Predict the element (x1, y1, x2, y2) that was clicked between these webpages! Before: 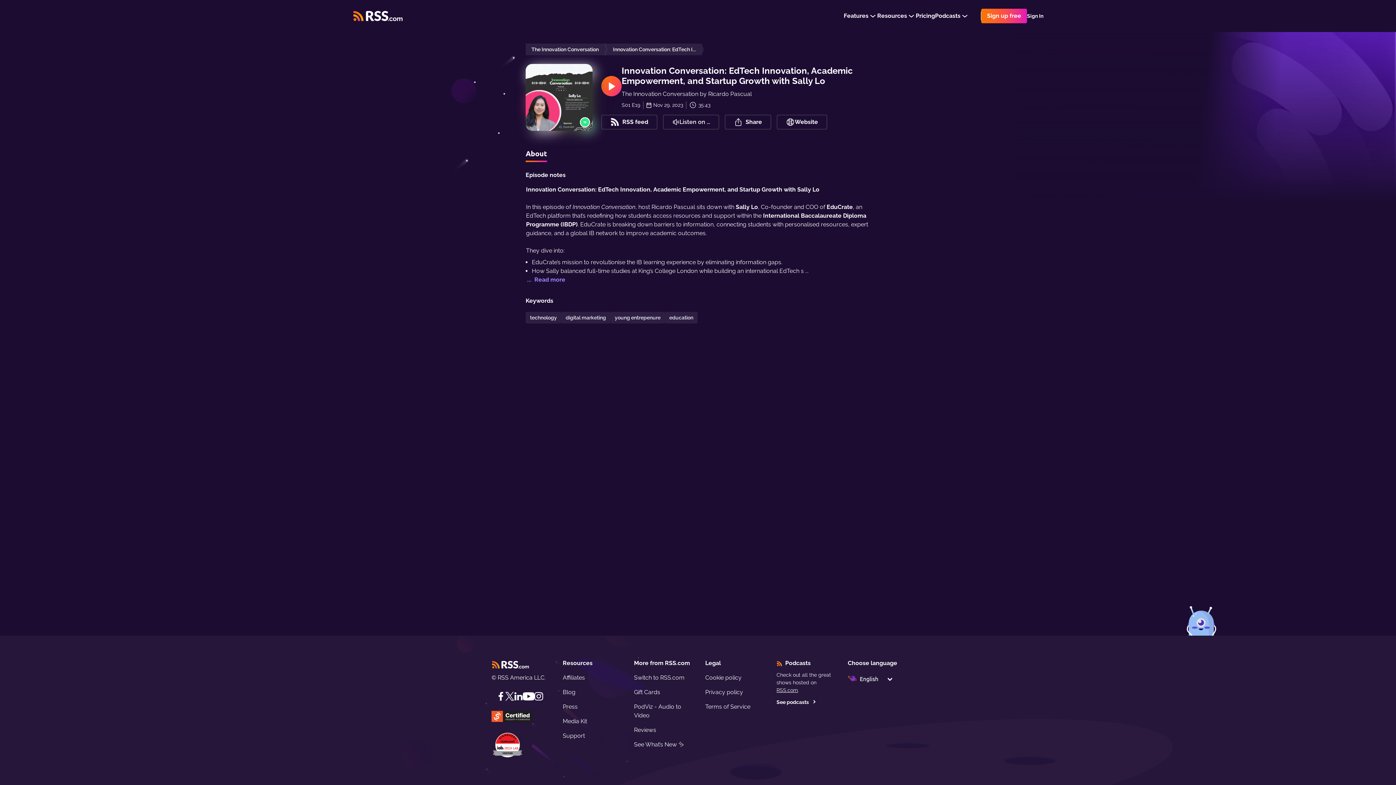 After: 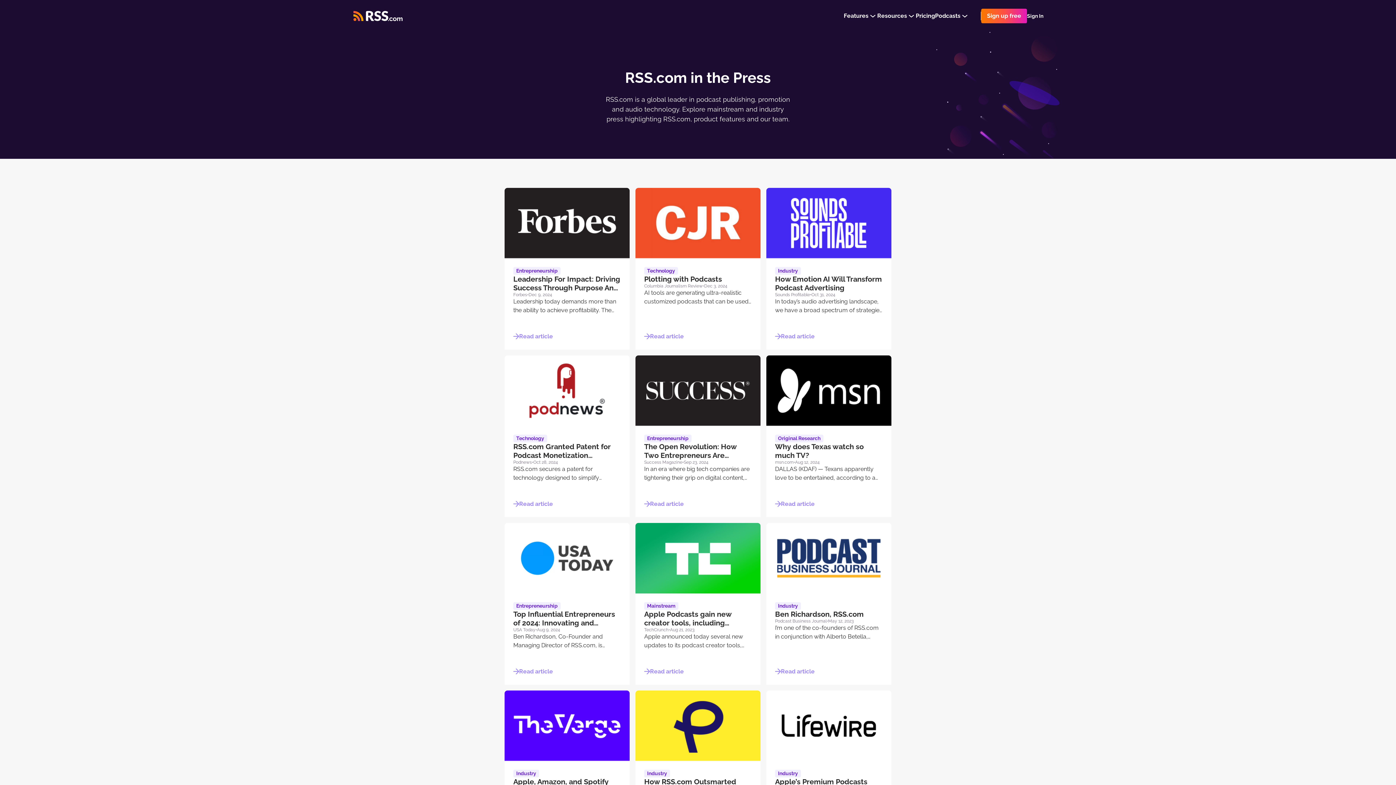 Action: label: Press bbox: (562, 703, 577, 710)